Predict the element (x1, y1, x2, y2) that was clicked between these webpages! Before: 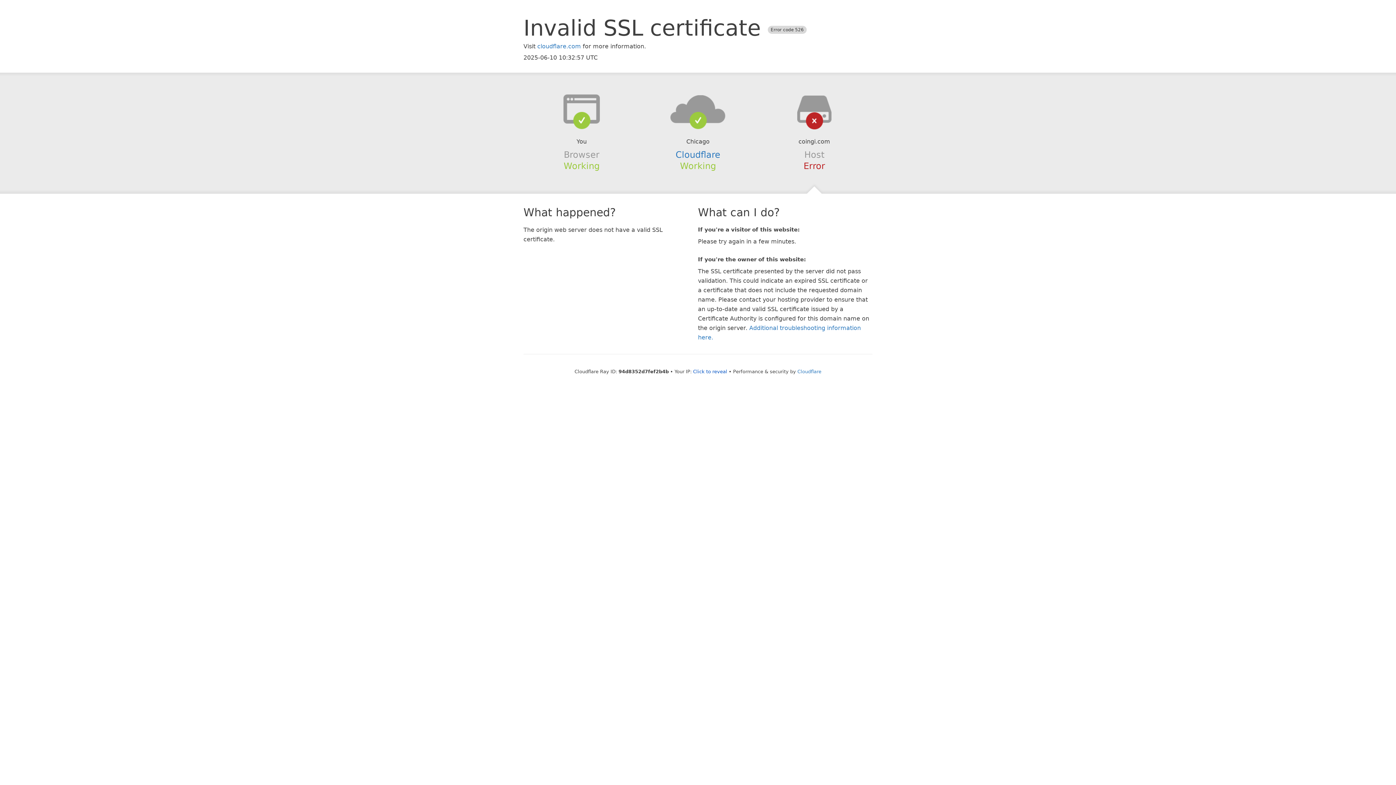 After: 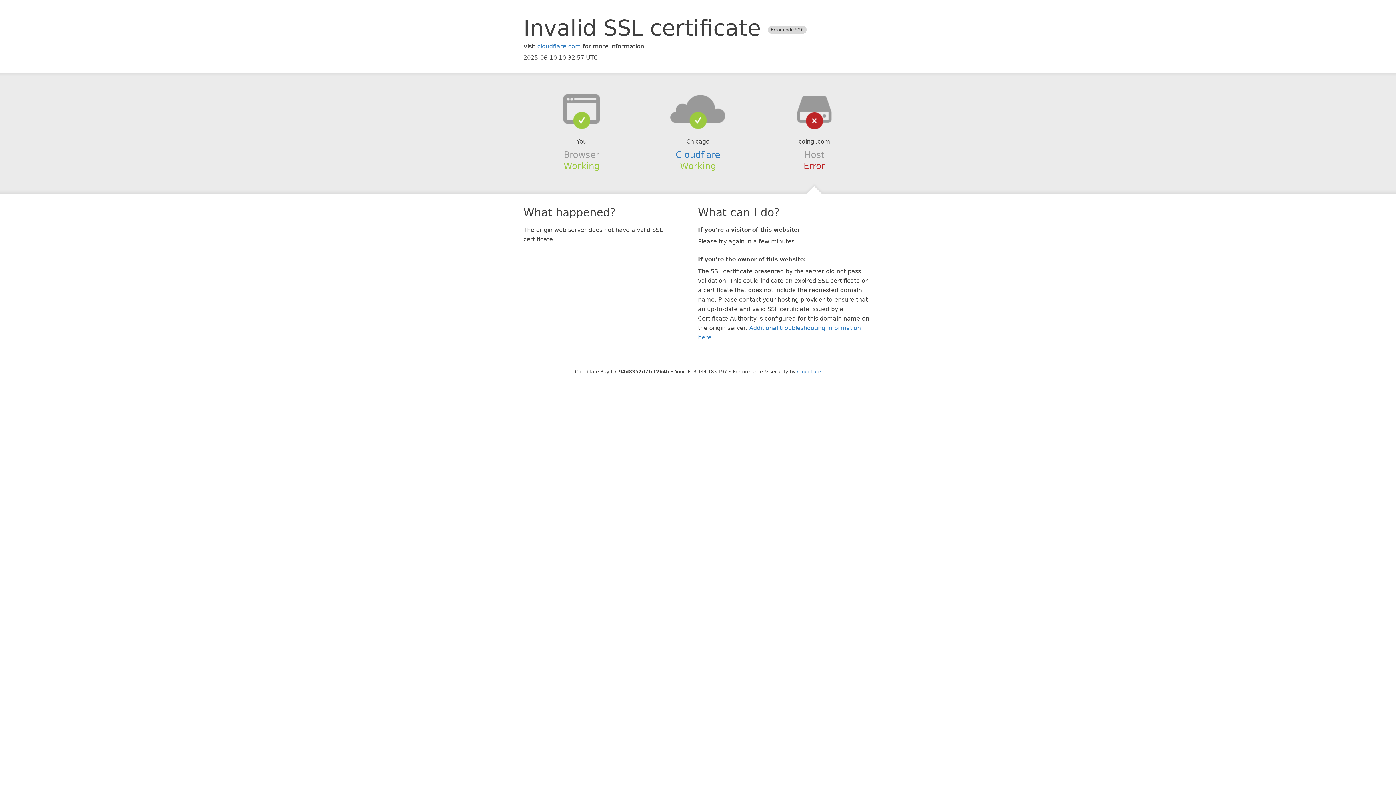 Action: label: Click to reveal bbox: (693, 368, 727, 374)